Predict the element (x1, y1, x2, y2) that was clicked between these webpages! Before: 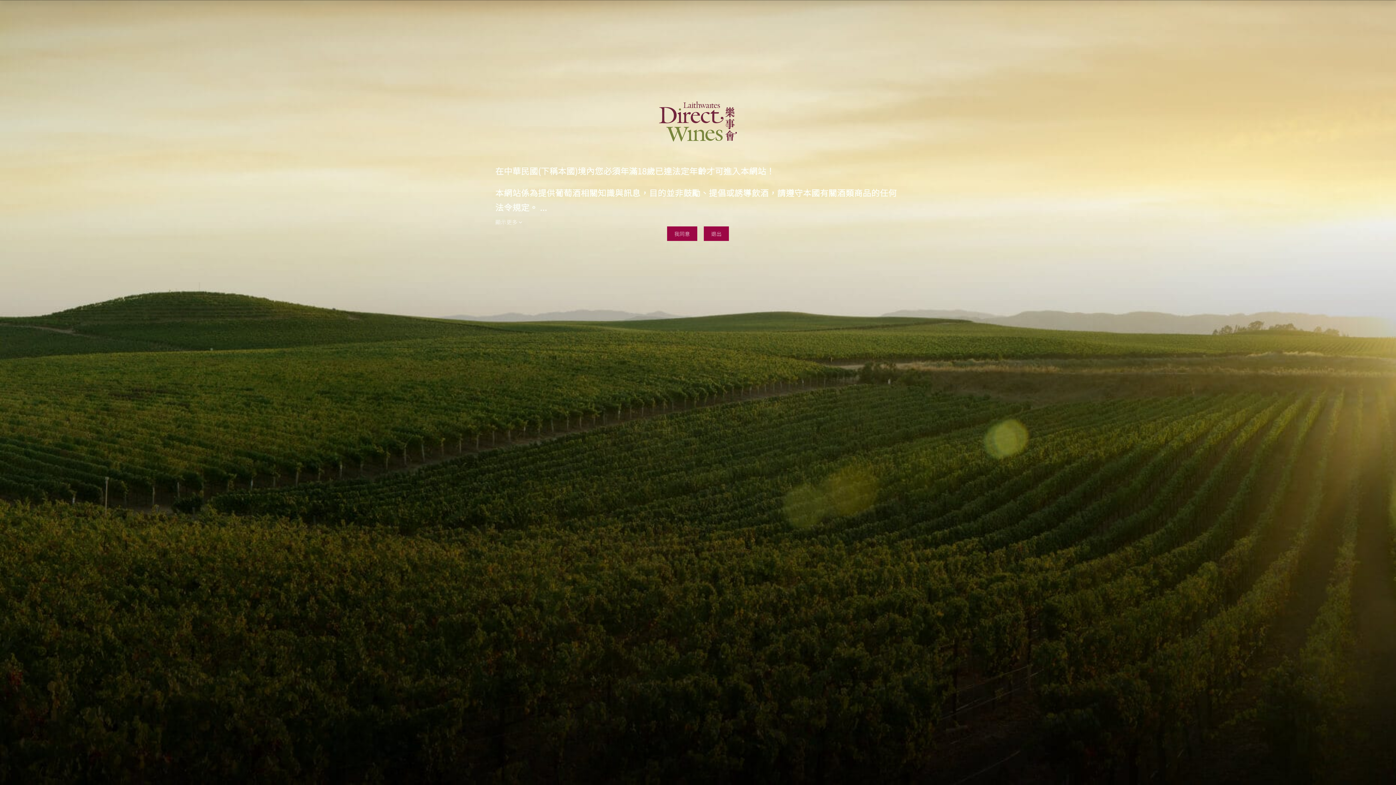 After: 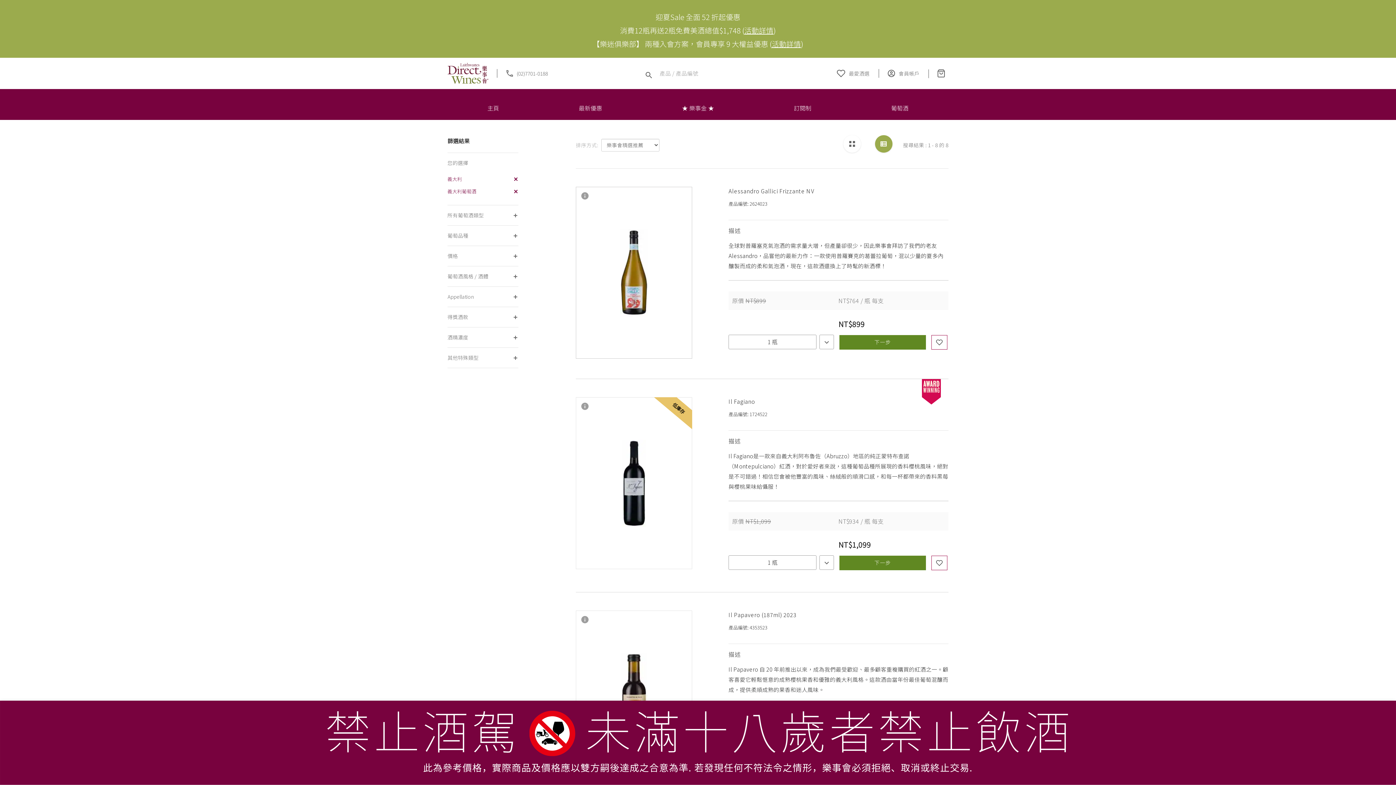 Action: bbox: (667, 226, 697, 241) label: 我同意